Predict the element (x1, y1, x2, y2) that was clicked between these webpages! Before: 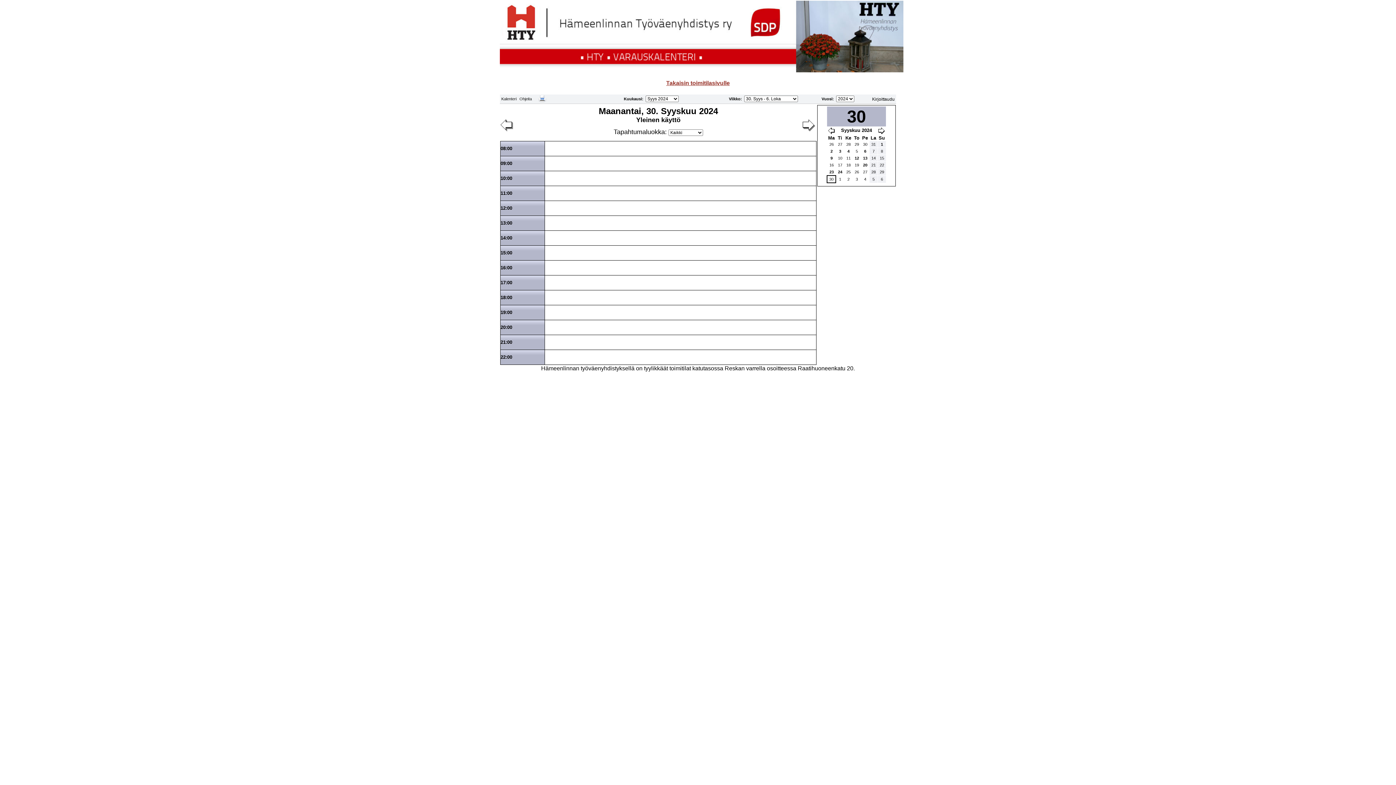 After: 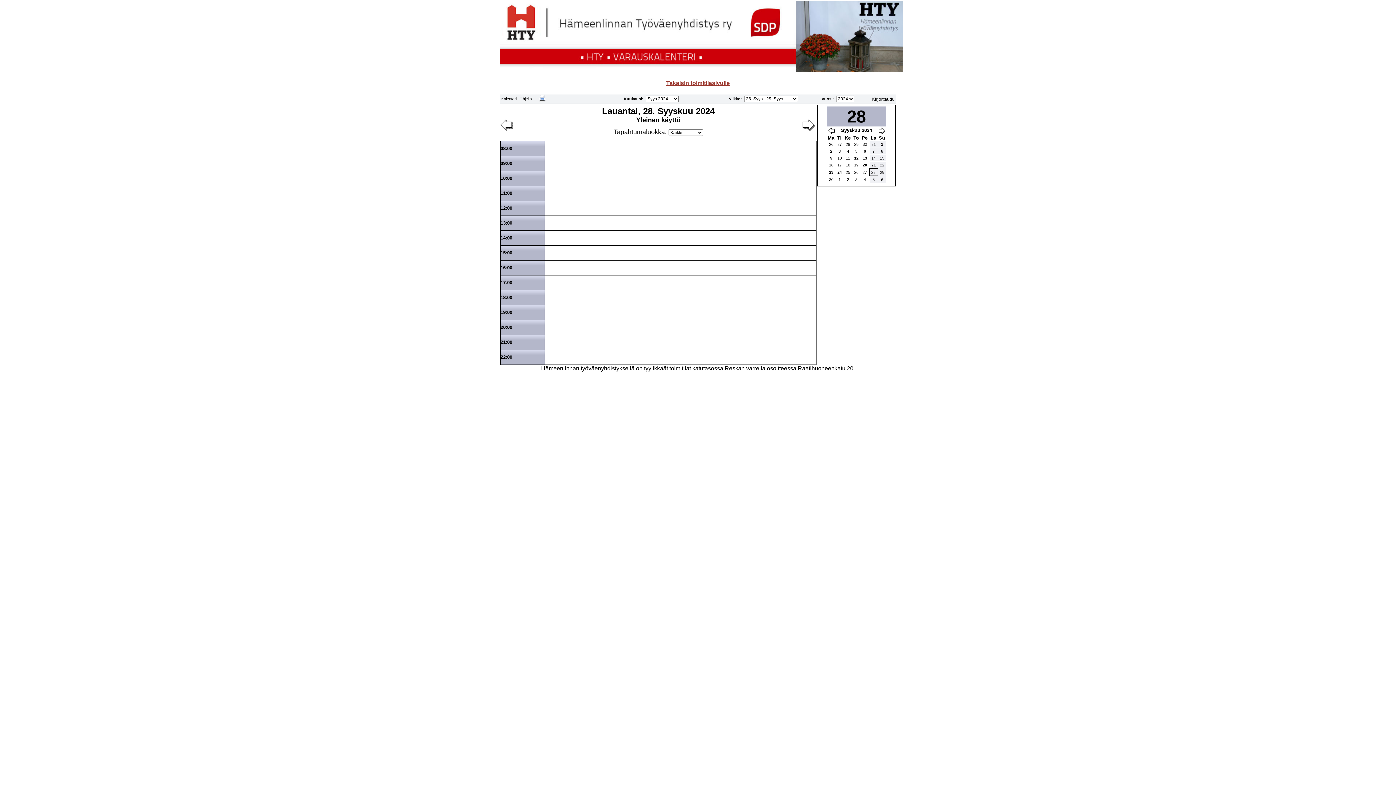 Action: label: 28 bbox: (870, 168, 877, 175)